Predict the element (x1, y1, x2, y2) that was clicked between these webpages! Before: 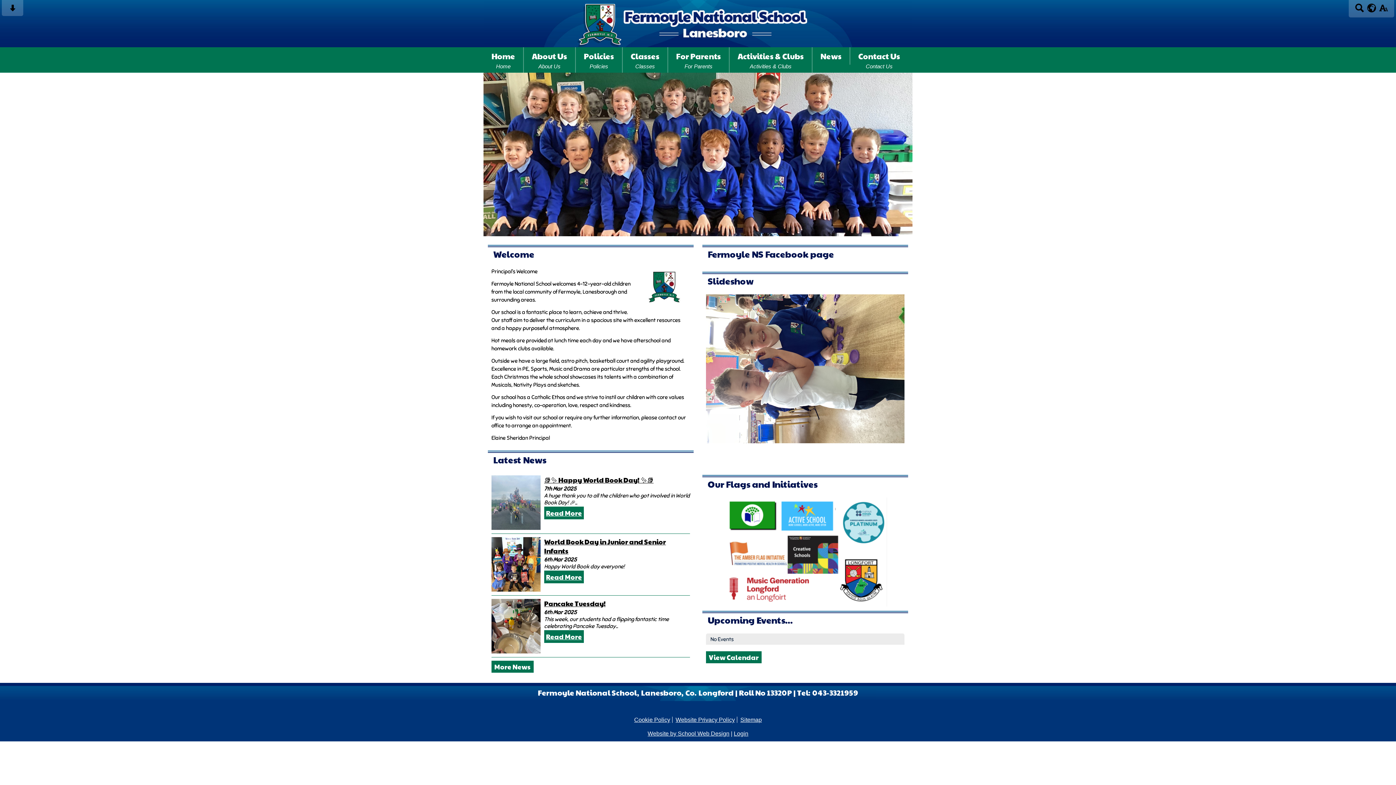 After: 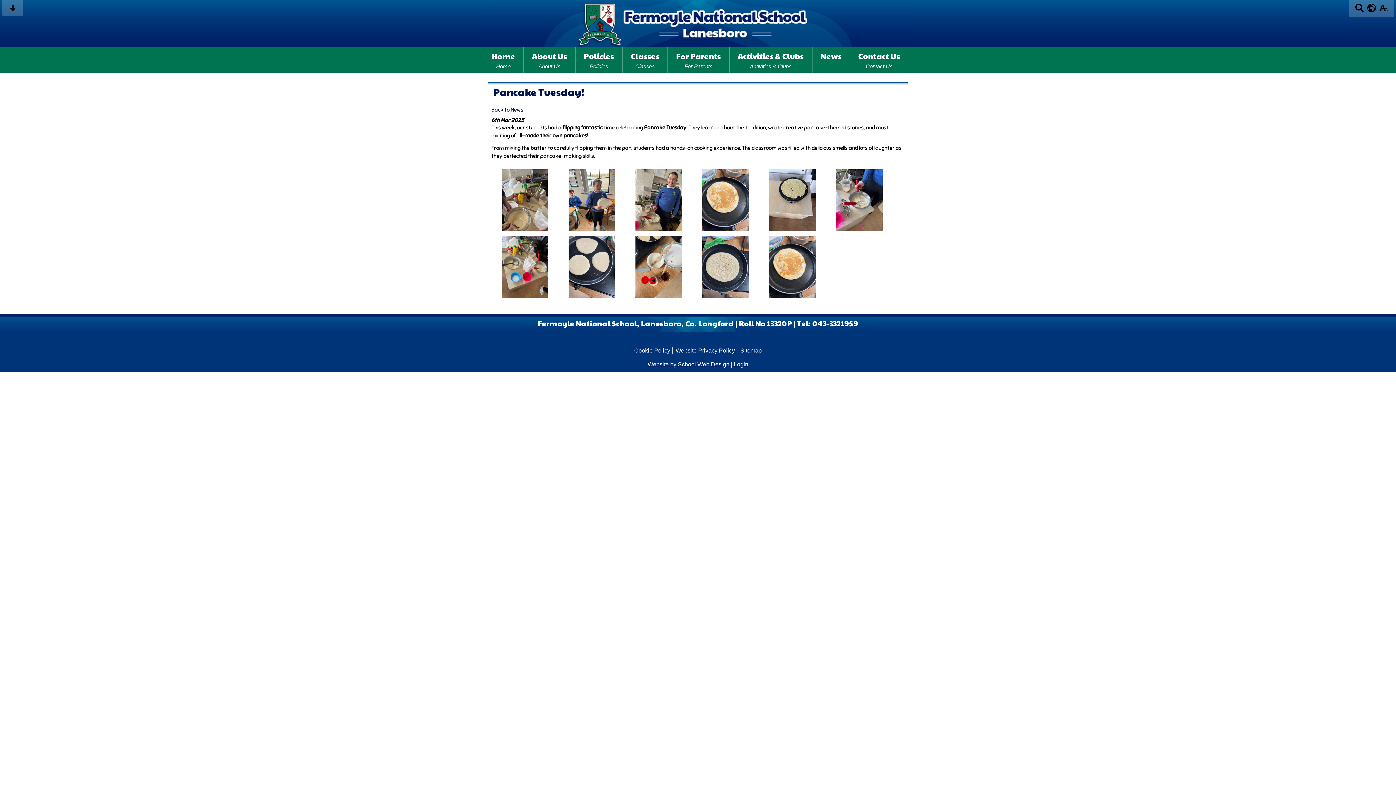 Action: bbox: (544, 630, 583, 643) label: Read More